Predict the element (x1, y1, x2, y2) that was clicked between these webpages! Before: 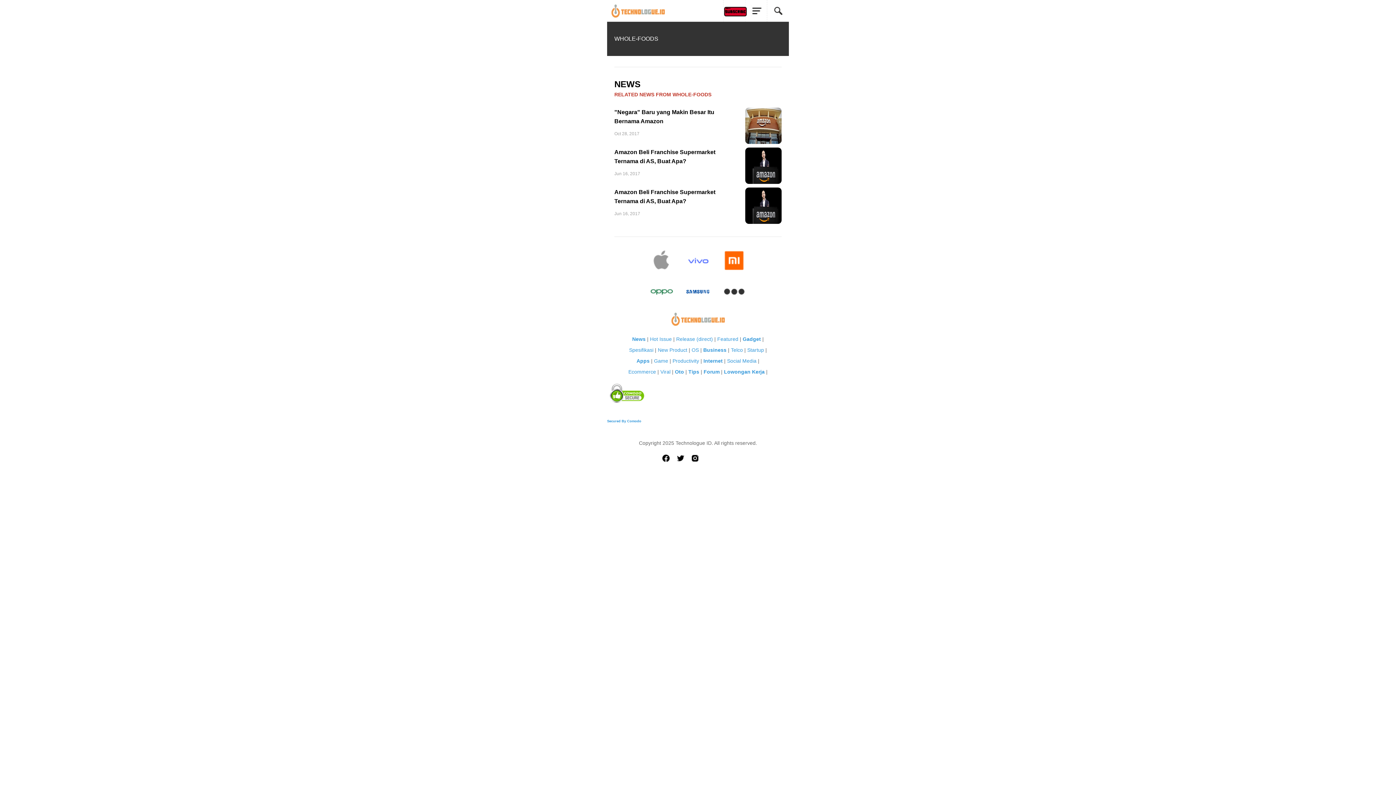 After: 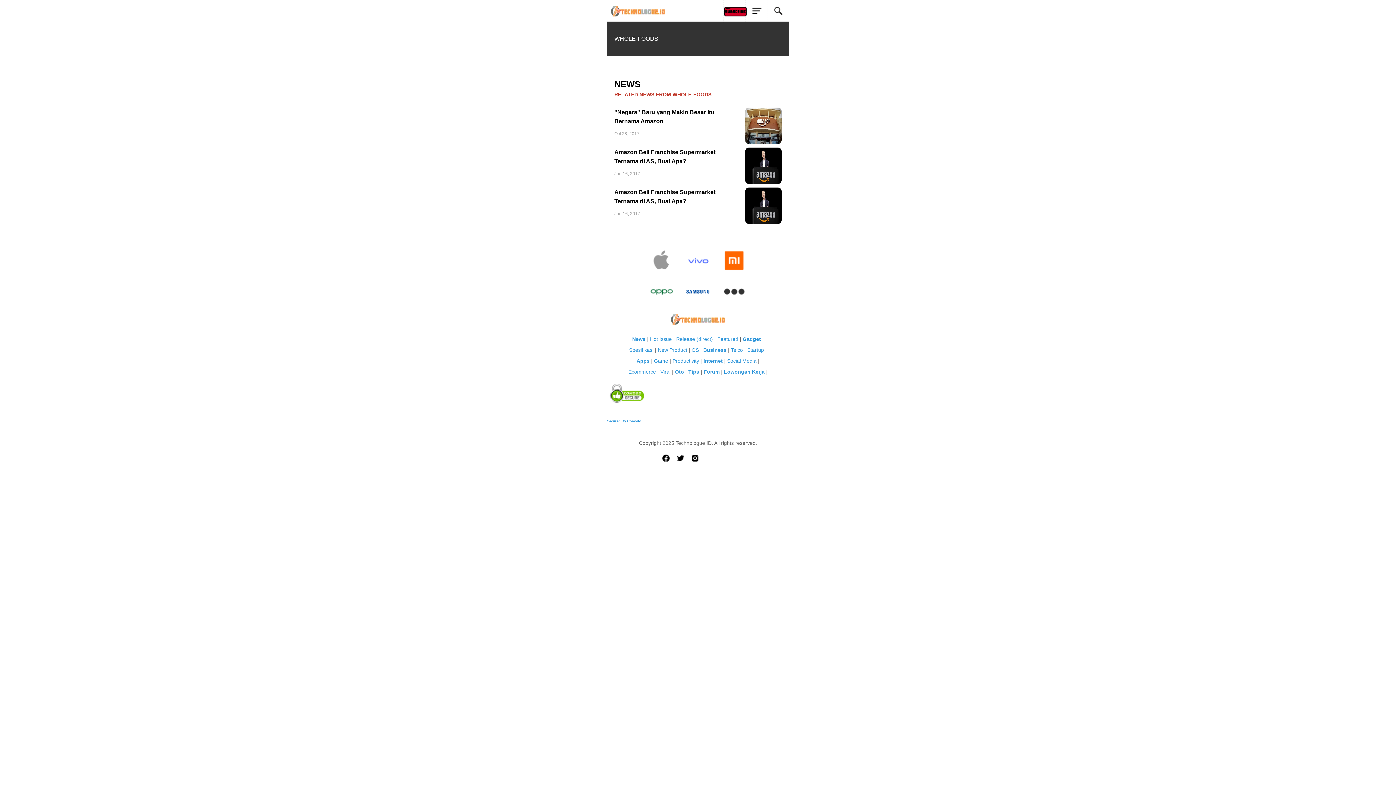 Action: bbox: (670, 312, 725, 326)